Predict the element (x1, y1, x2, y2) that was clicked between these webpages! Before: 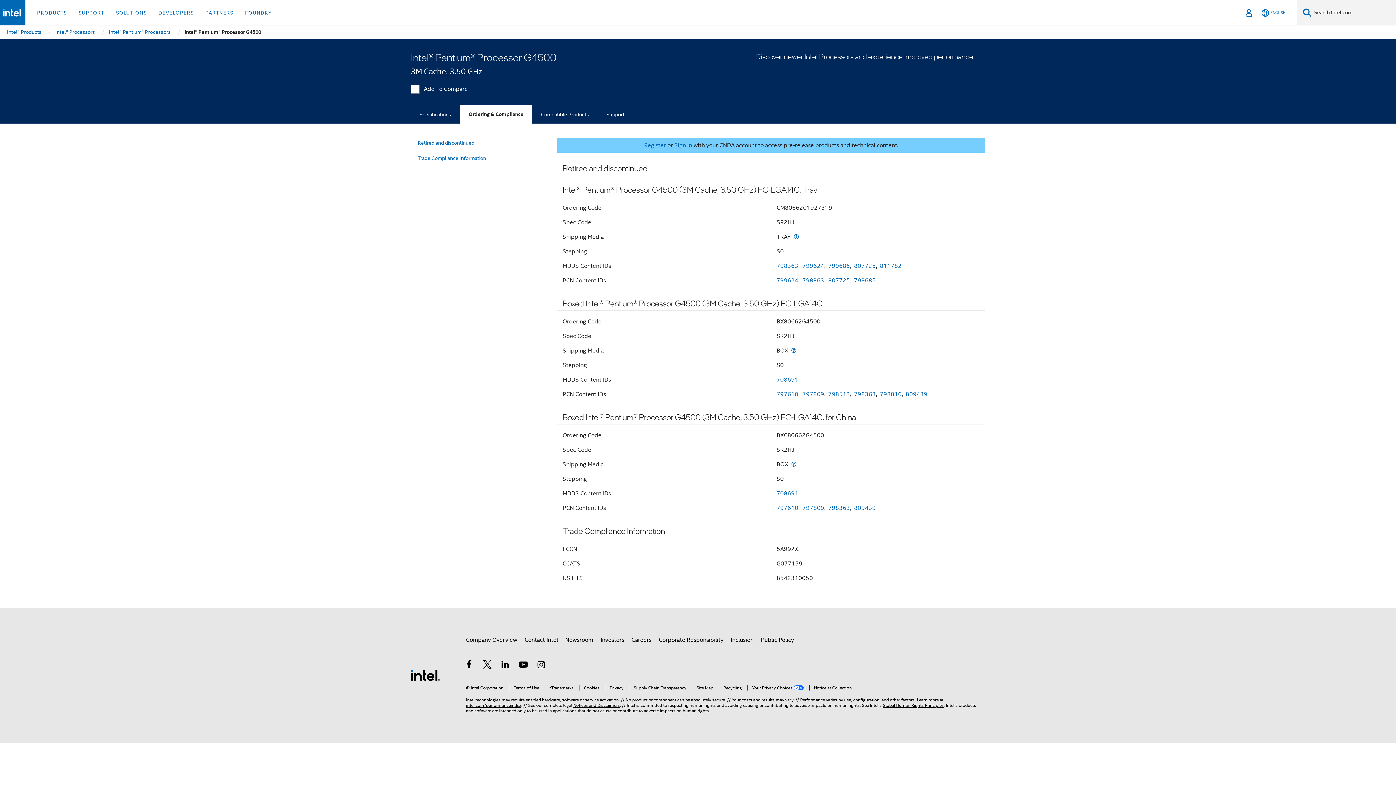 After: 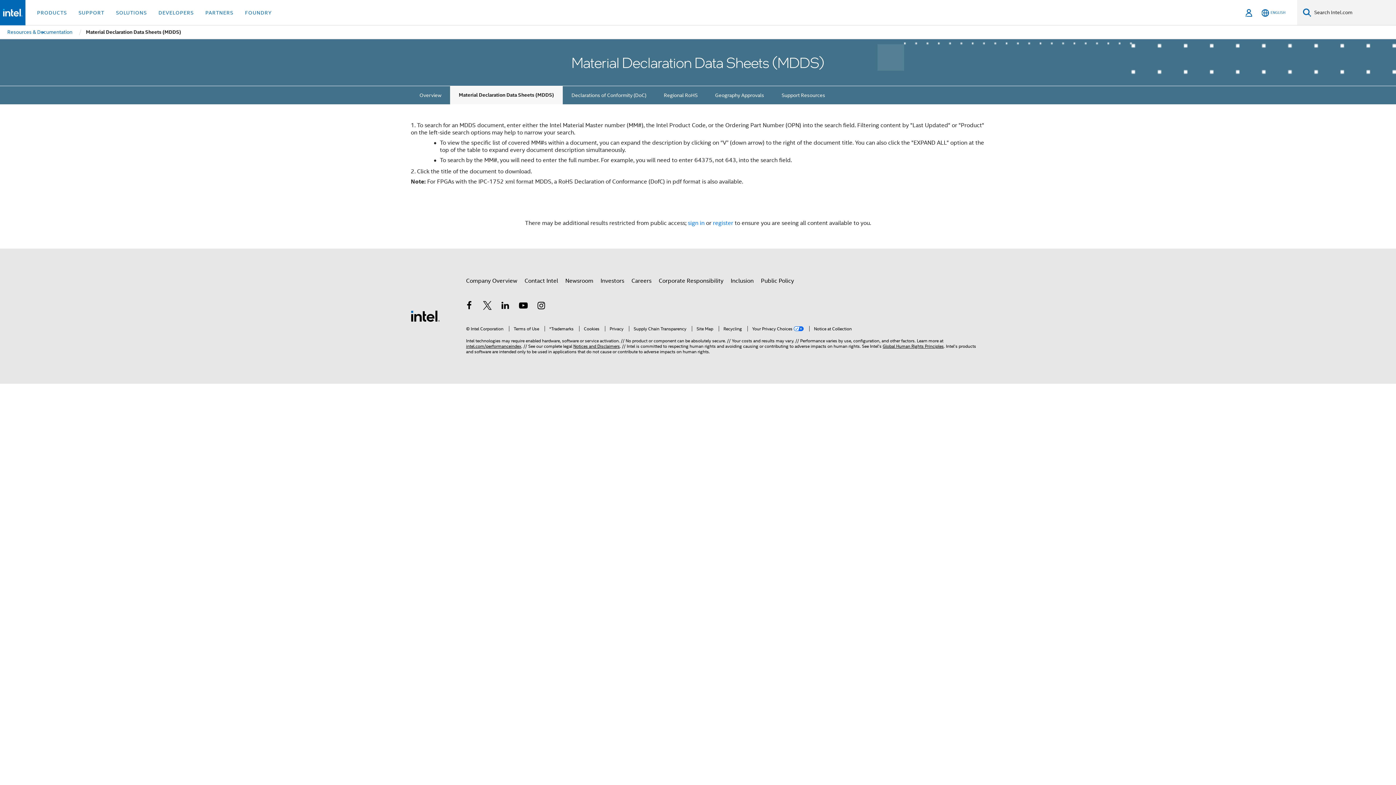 Action: bbox: (854, 262, 876, 269) label: 807725